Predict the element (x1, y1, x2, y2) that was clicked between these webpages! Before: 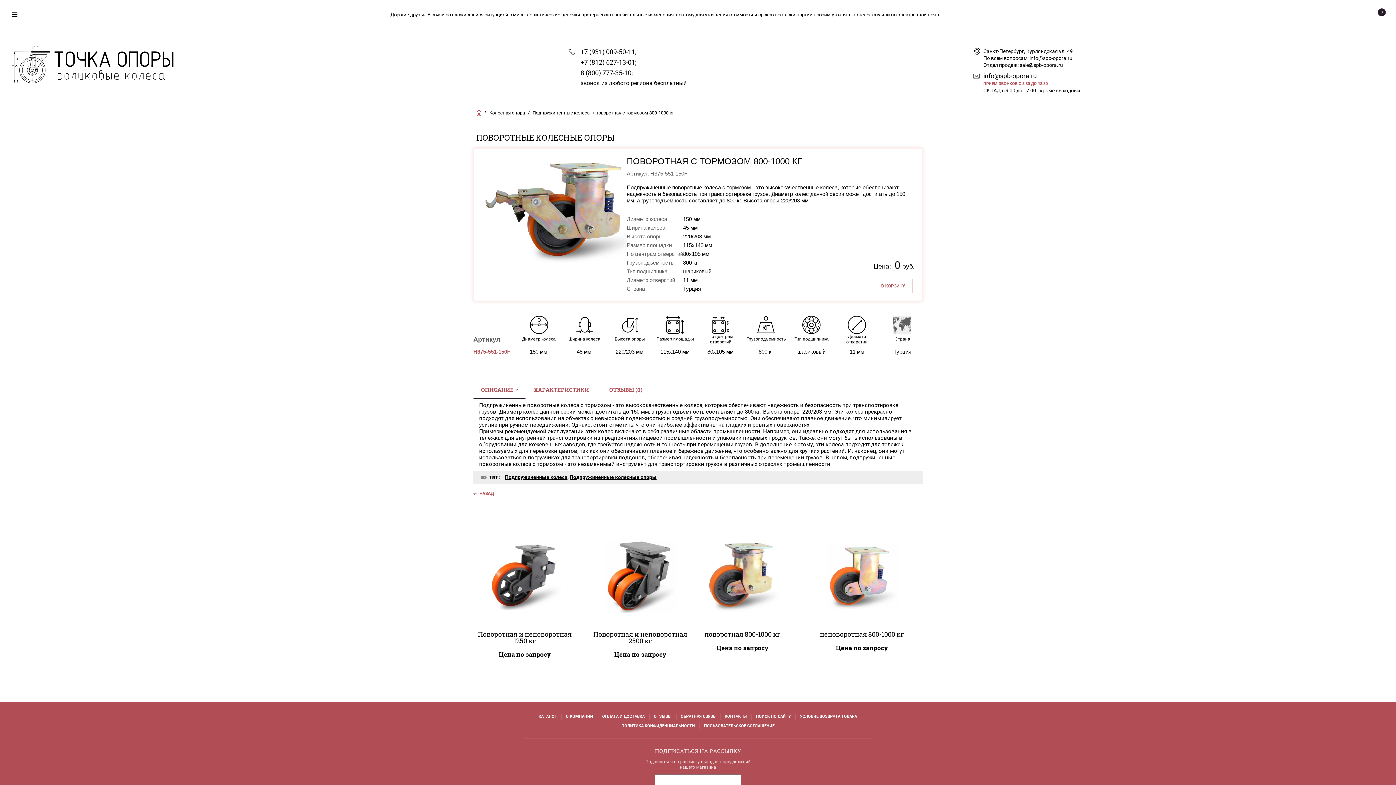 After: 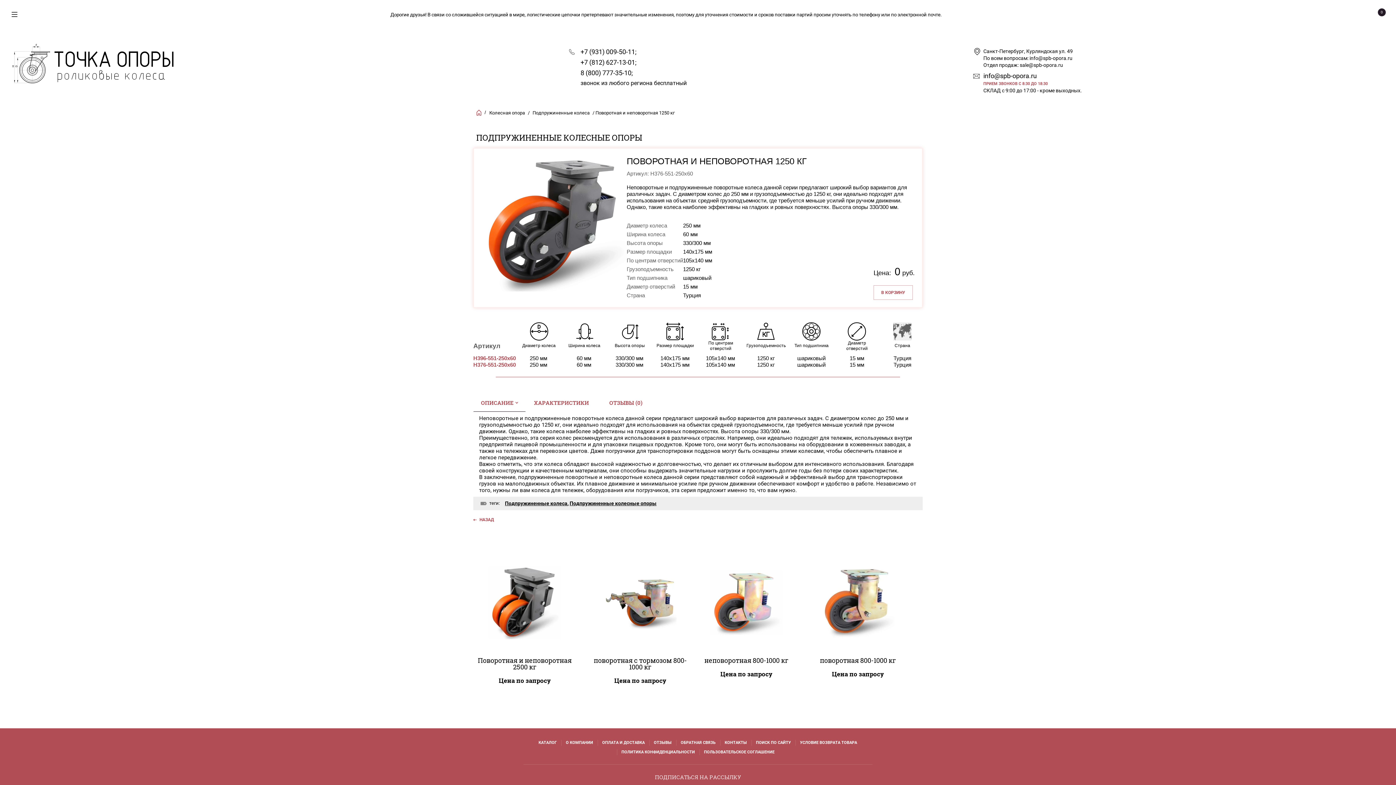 Action: bbox: (477, 630, 571, 645) label: Поворотная и неповоротная 1250 кг